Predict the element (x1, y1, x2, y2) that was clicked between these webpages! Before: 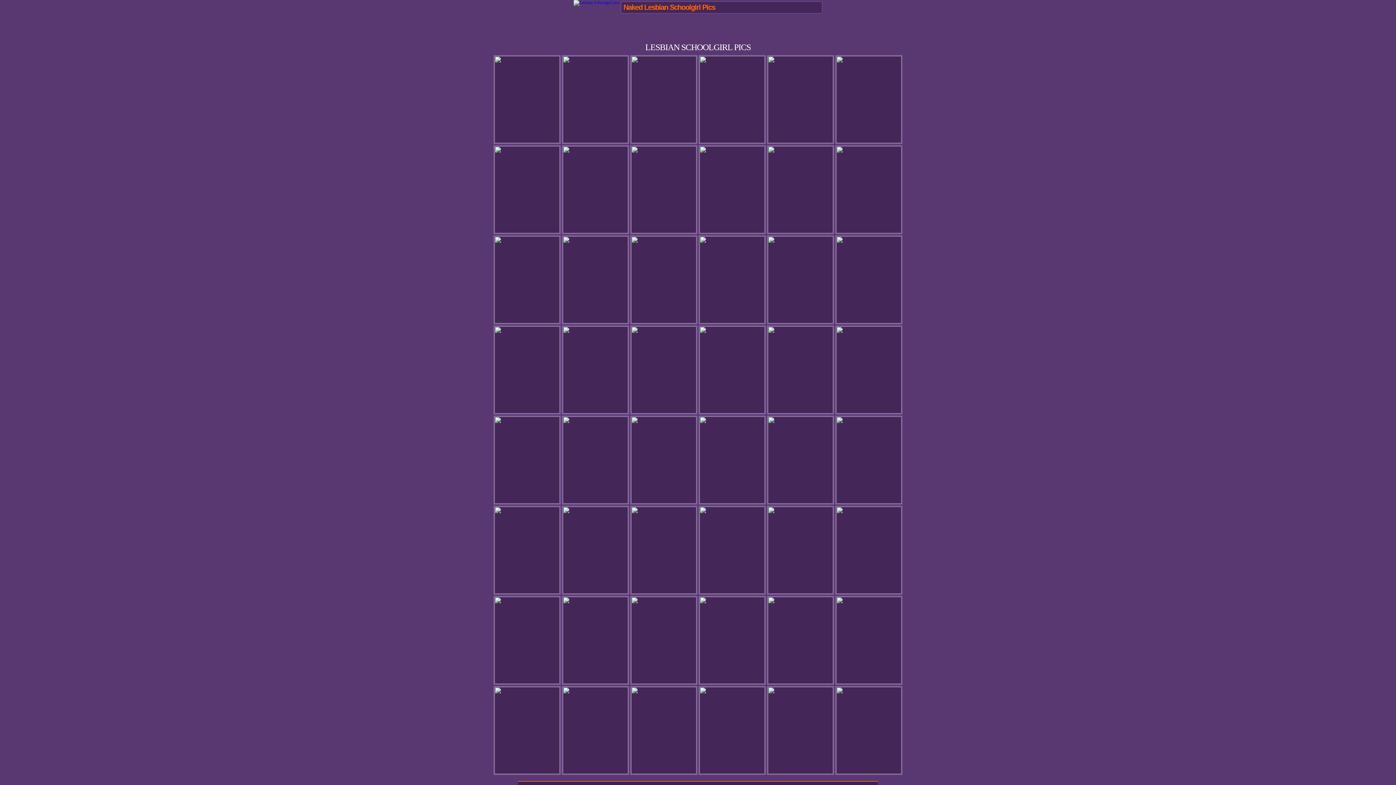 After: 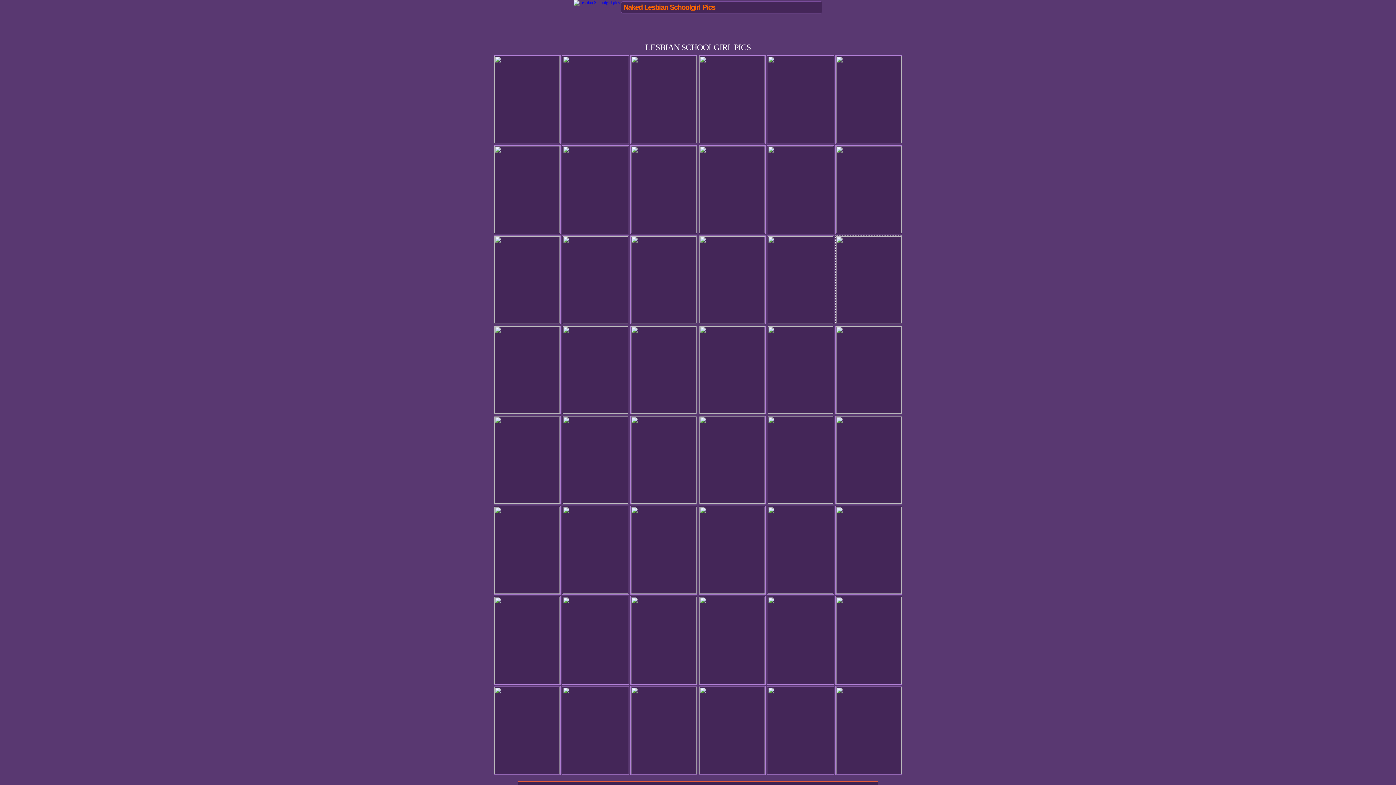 Action: bbox: (834, 319, 903, 324)